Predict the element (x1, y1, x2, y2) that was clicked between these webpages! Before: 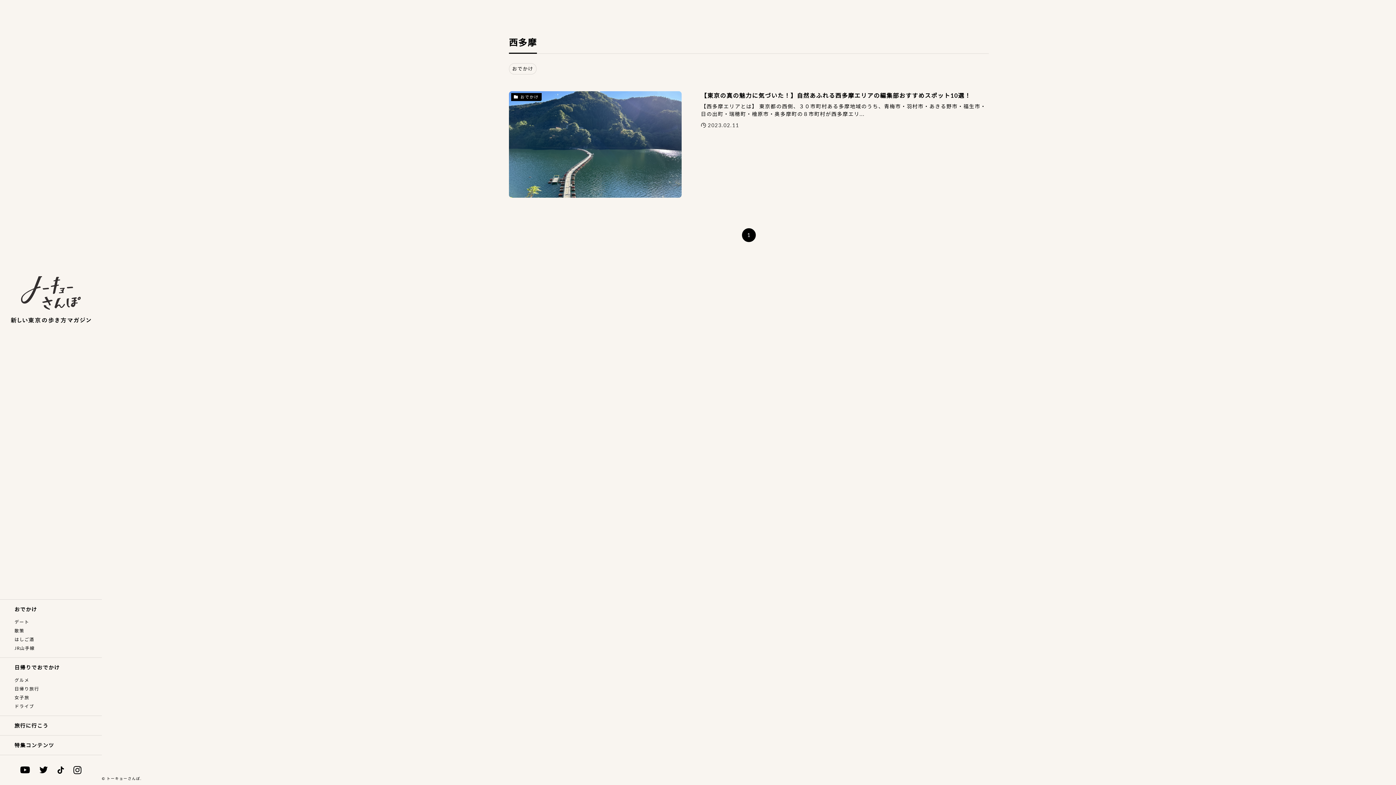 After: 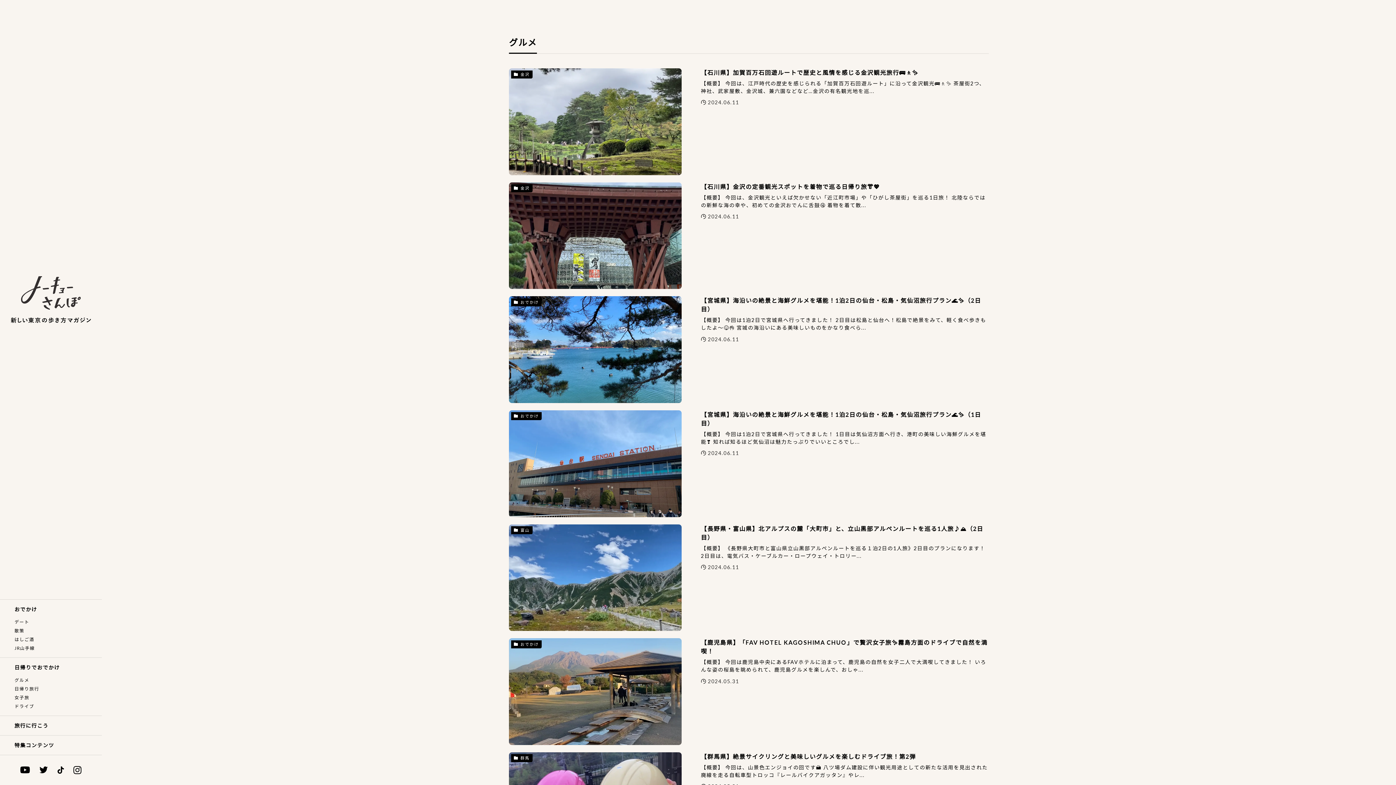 Action: bbox: (14, 677, 29, 683) label: グルメ